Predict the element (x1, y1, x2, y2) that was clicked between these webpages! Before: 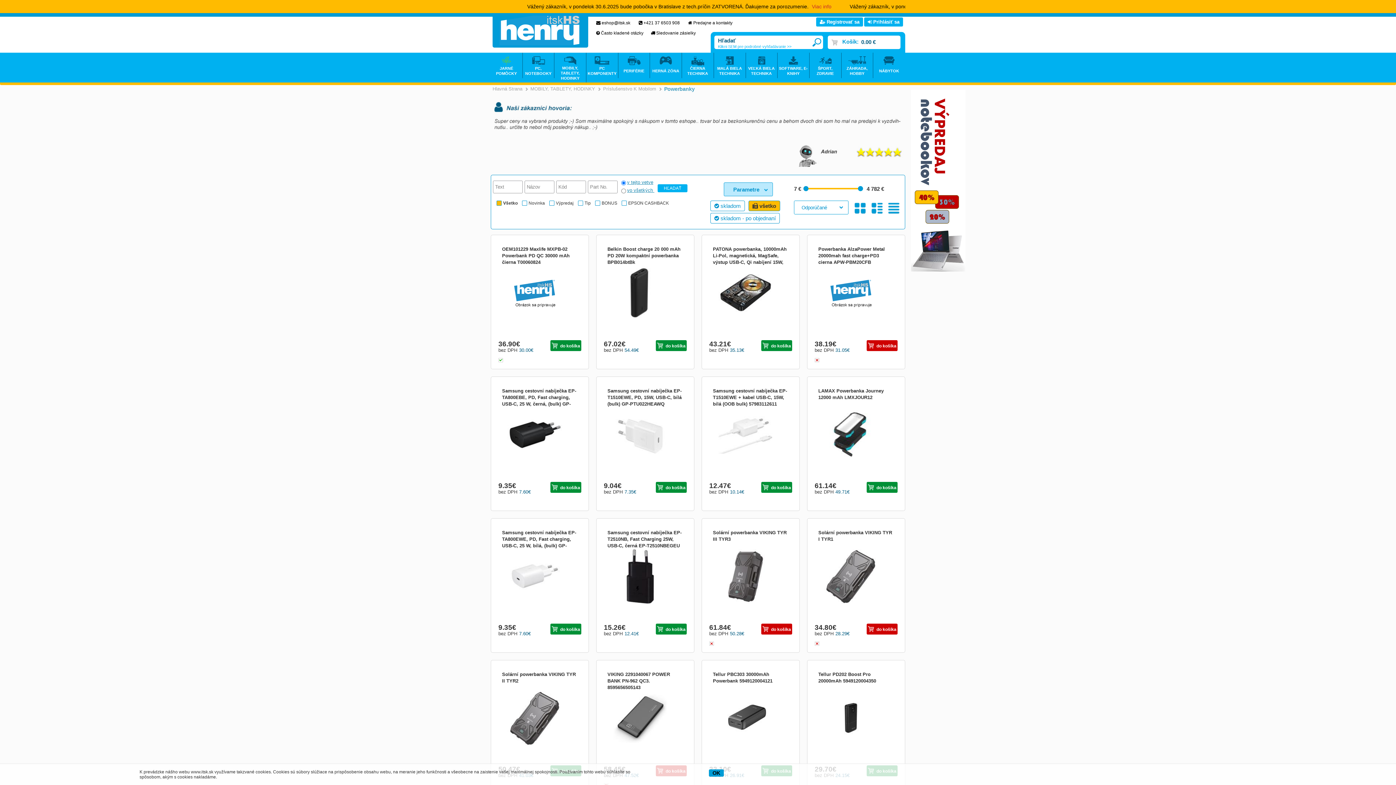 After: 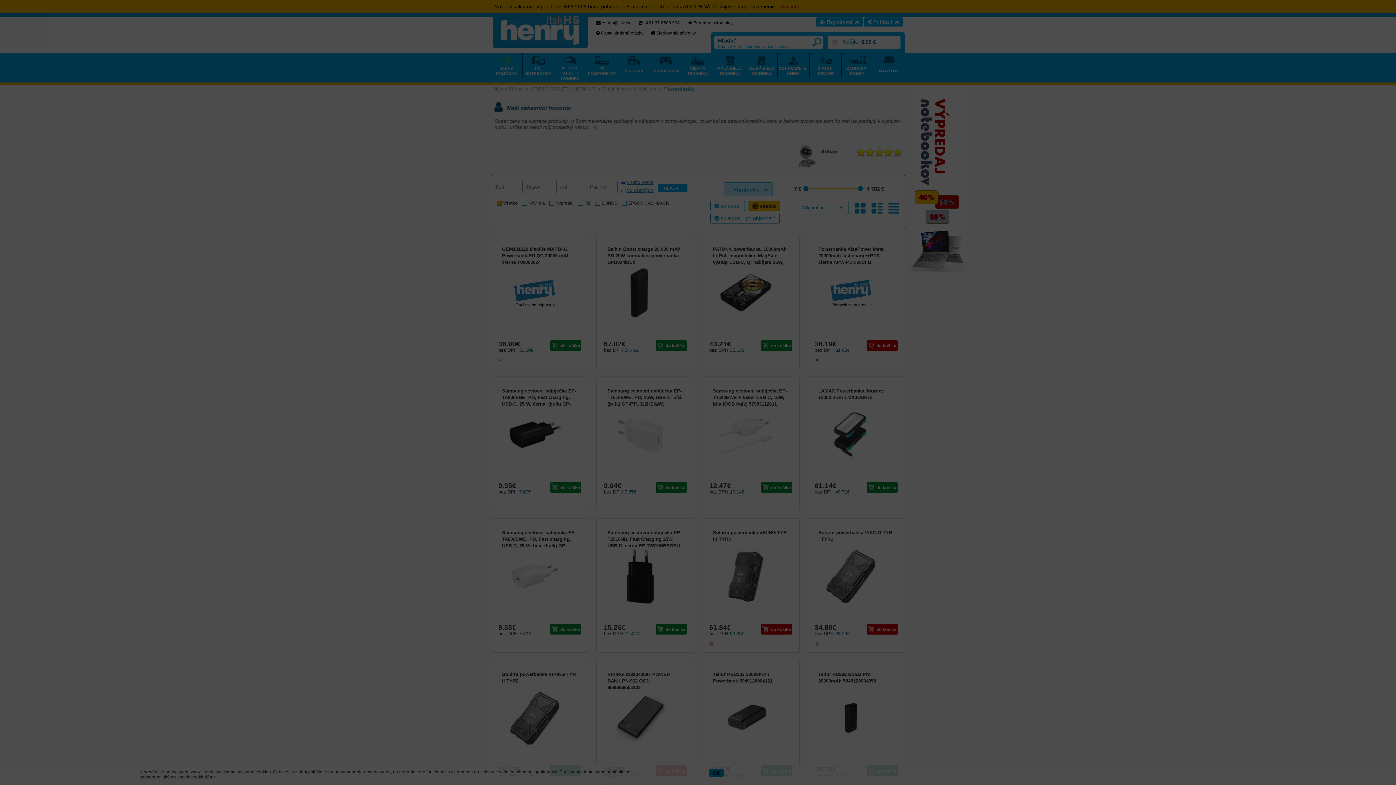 Action: label: do košíka bbox: (761, 482, 792, 493)